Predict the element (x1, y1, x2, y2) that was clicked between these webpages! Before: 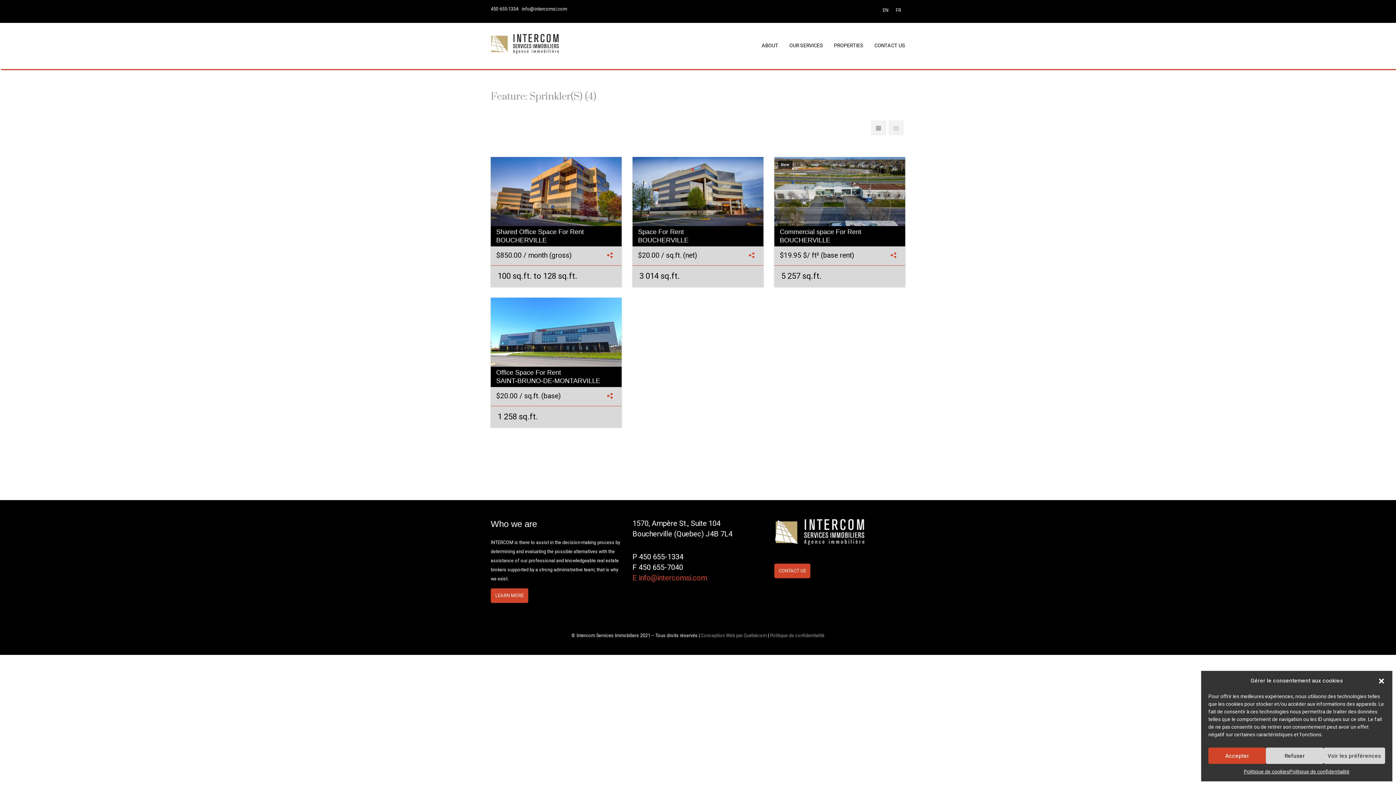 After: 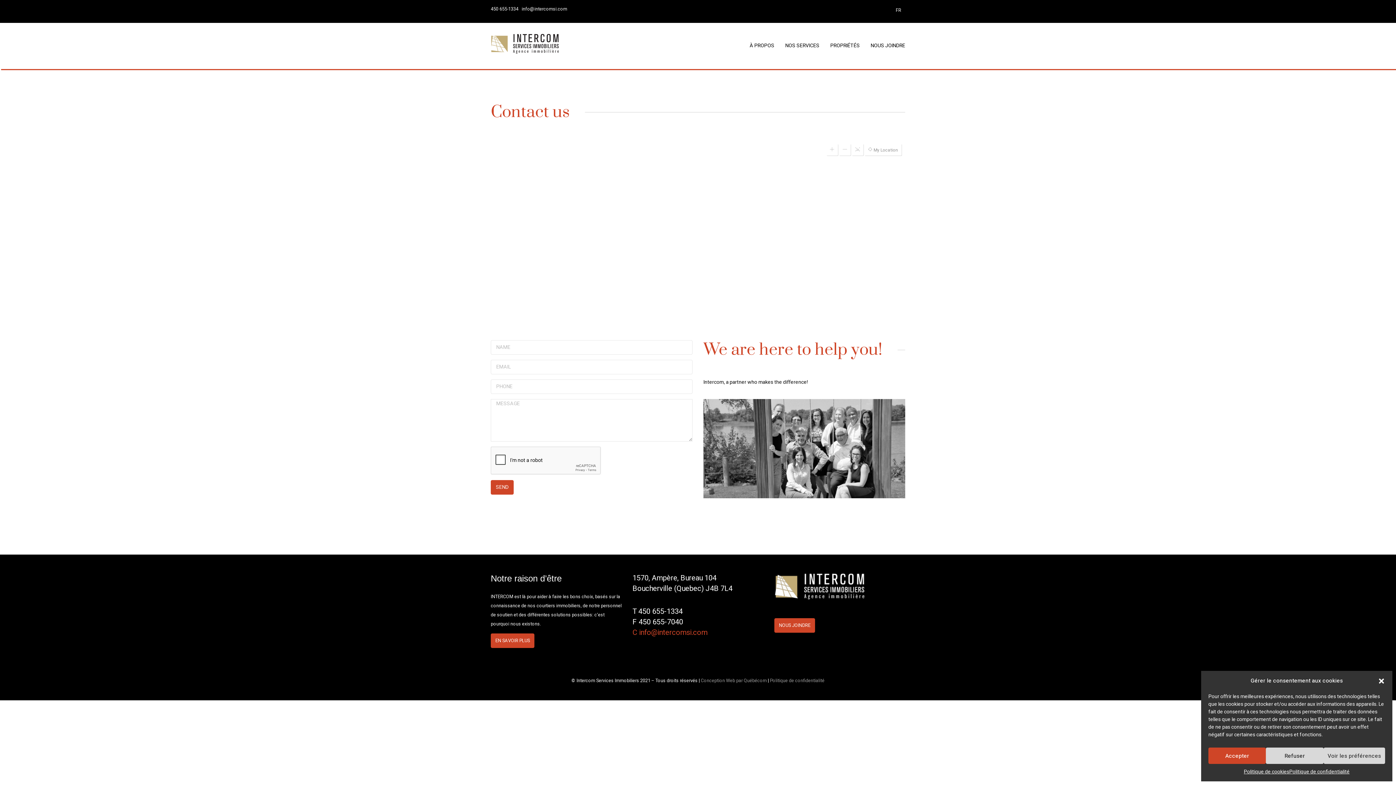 Action: label: CONTACT US bbox: (774, 564, 810, 578)